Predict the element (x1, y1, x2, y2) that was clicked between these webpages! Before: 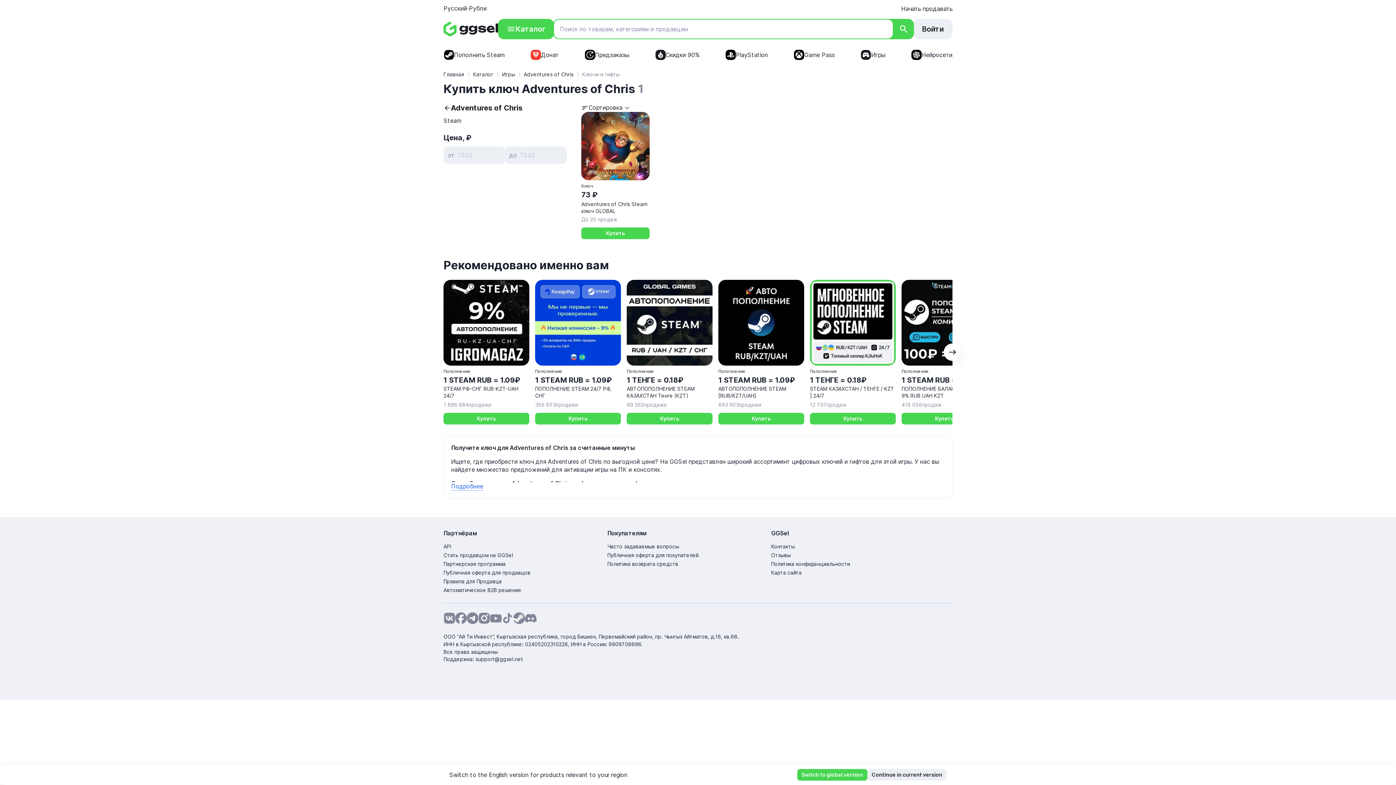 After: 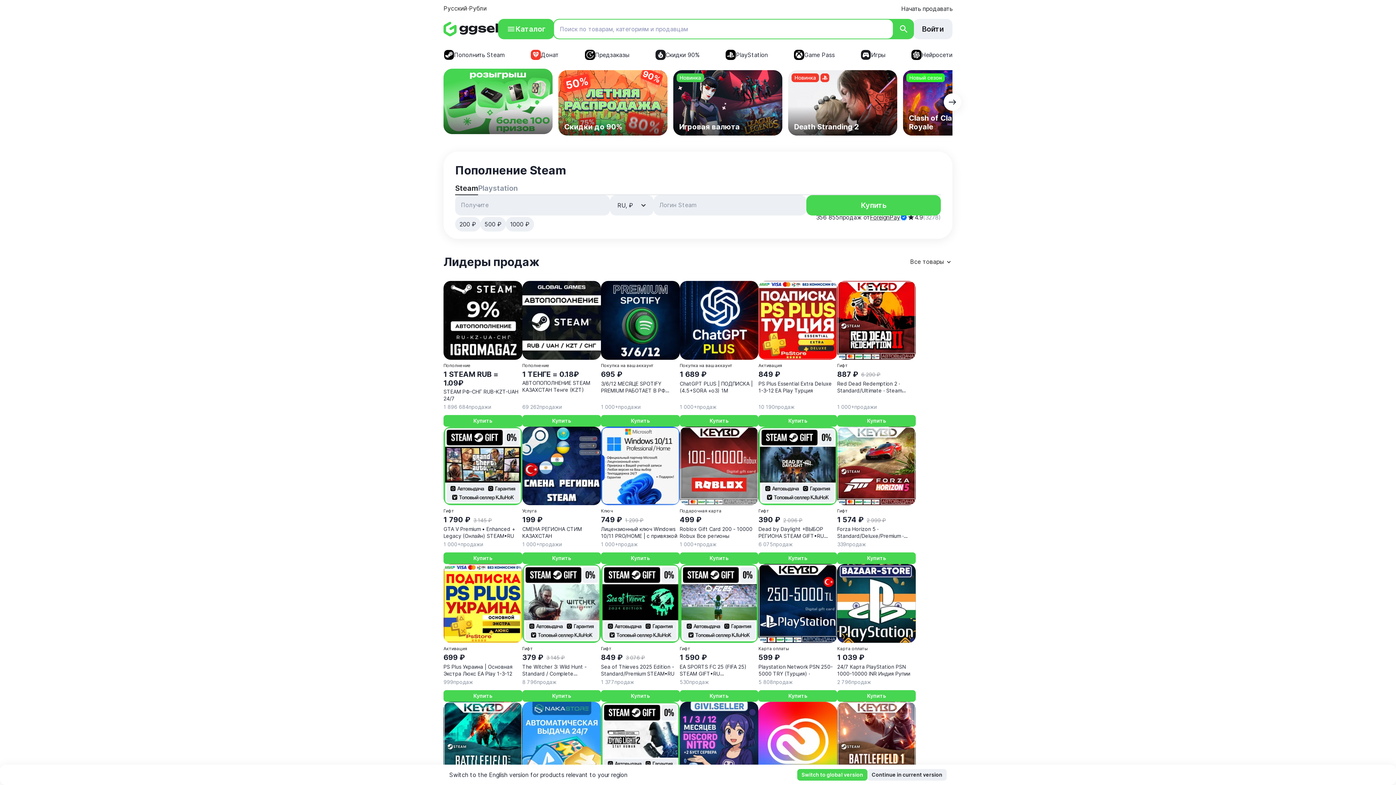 Action: bbox: (443, 70, 464, 78) label: Главная